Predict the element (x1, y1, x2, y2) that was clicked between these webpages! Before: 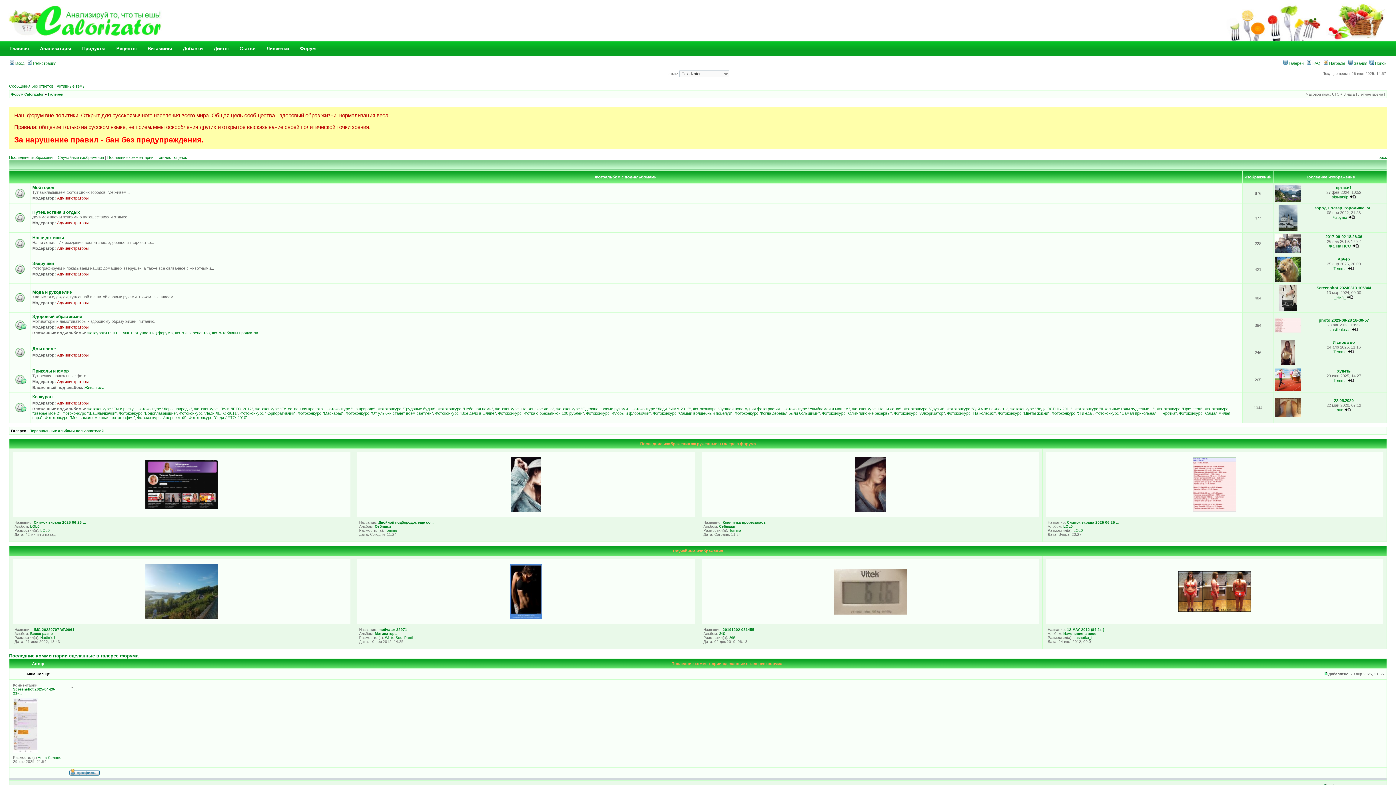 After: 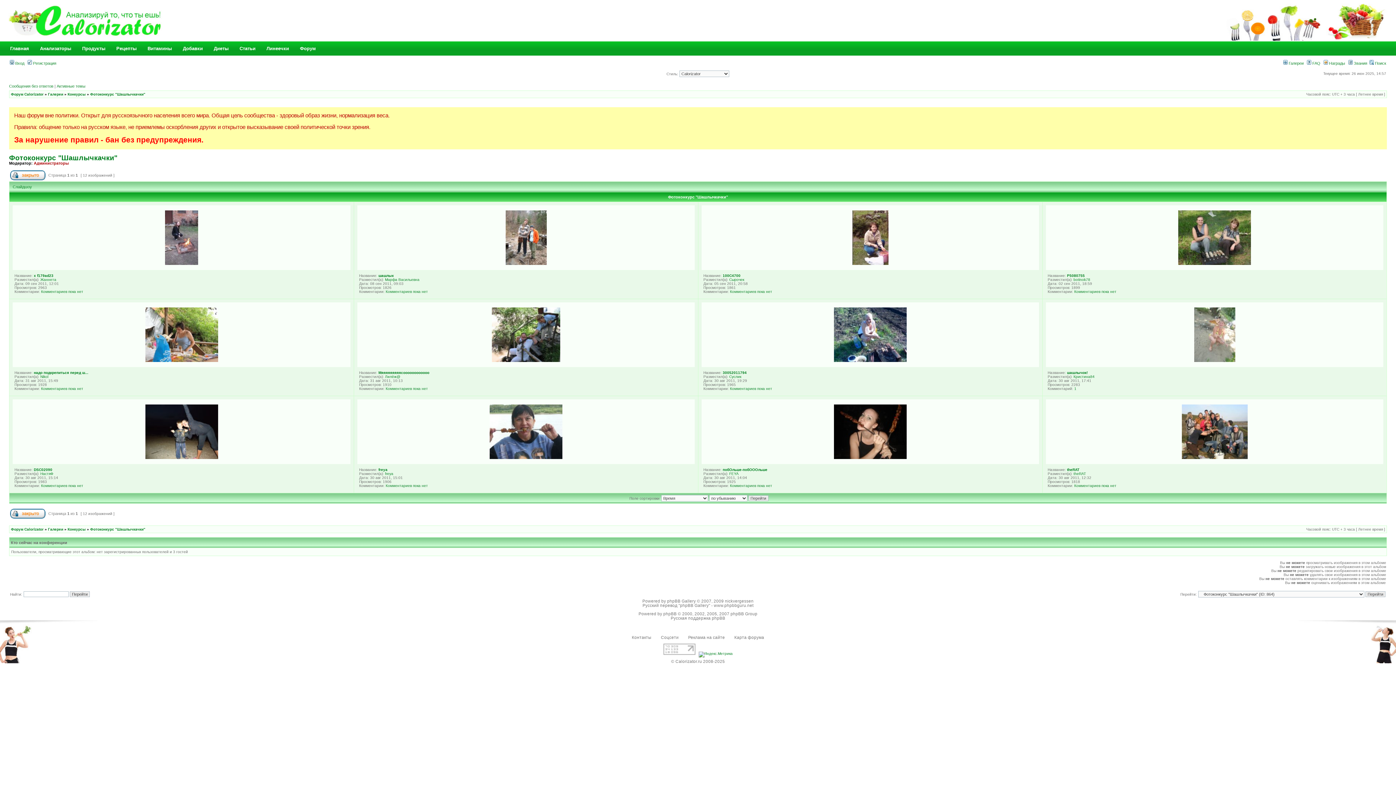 Action: bbox: (62, 411, 116, 415) label: Фотоконкурс "Шашлычкачки"